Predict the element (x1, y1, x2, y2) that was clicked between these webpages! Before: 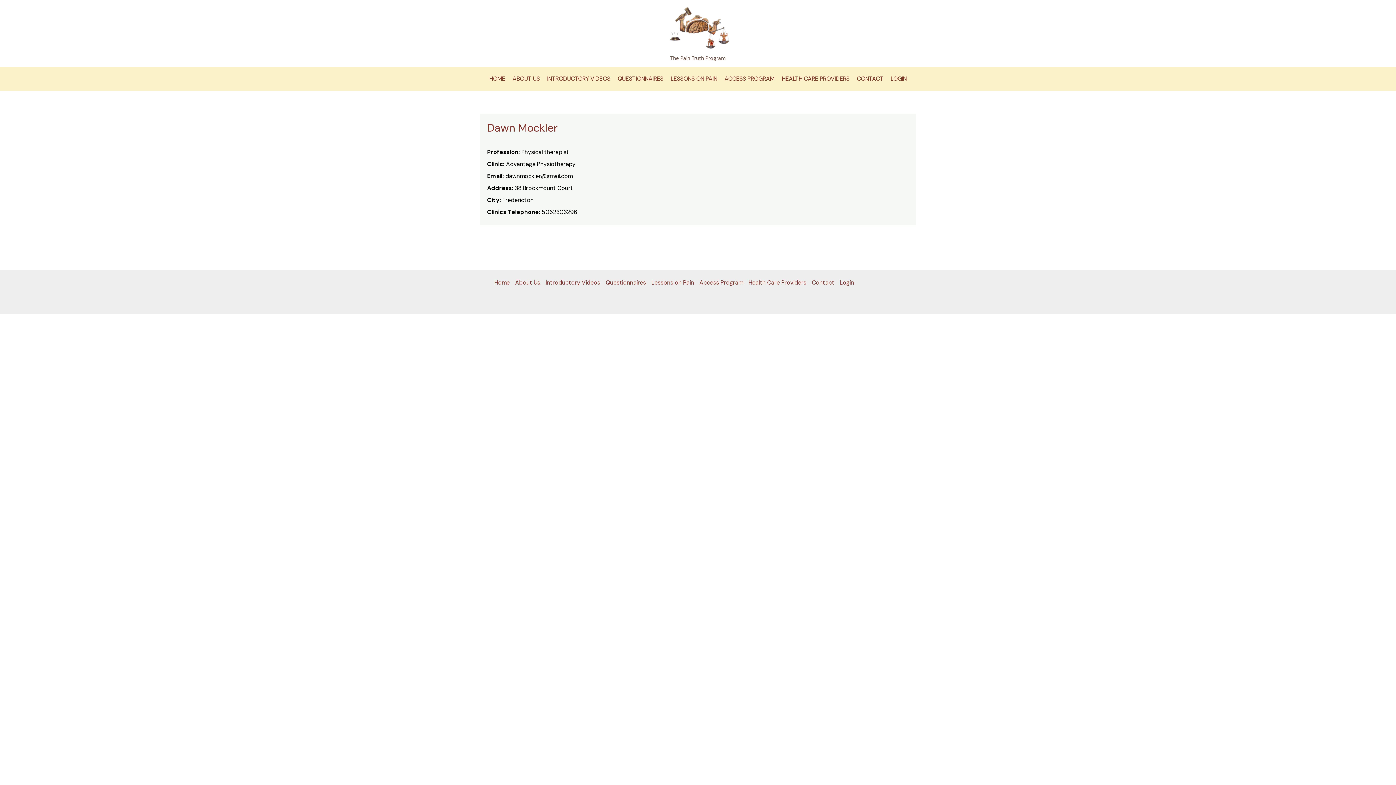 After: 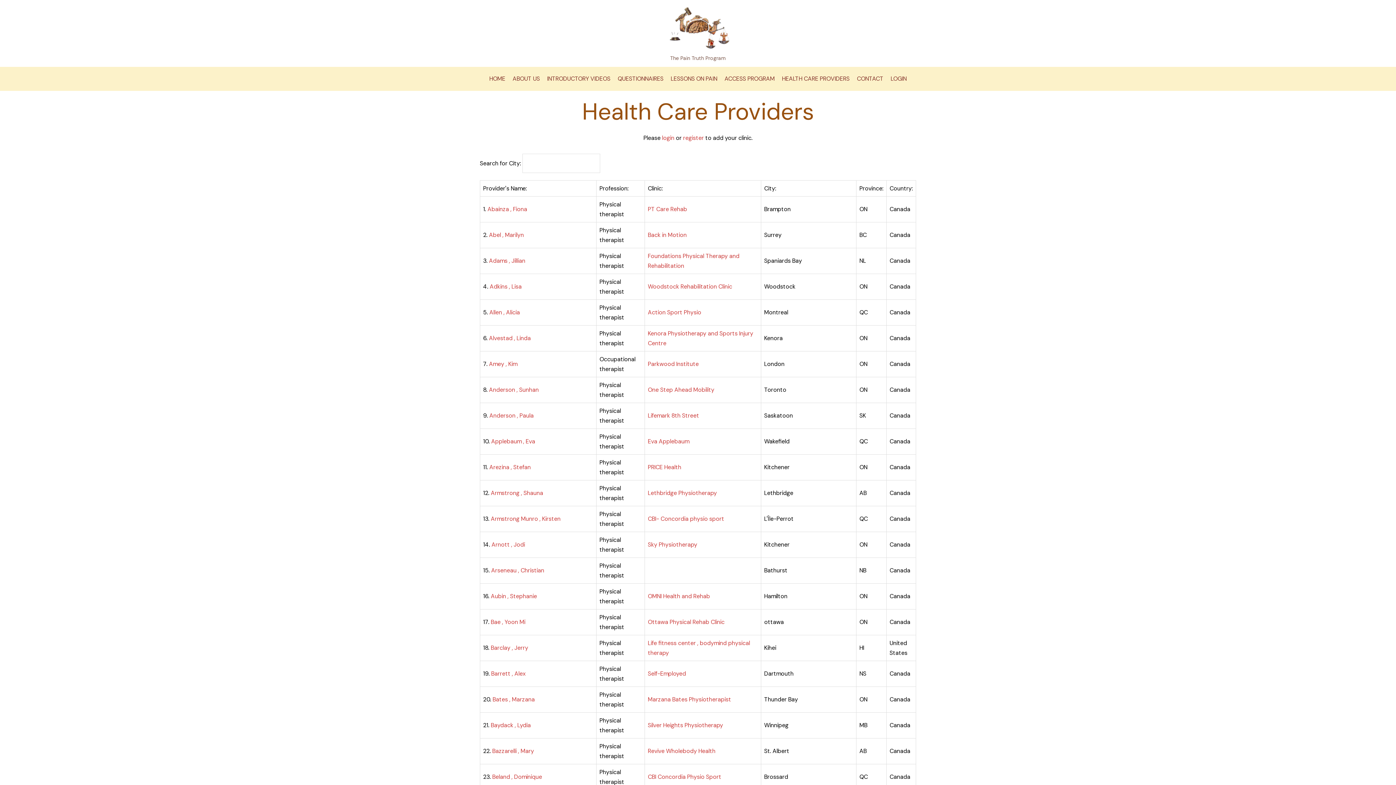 Action: label: Health Care Providers bbox: (748, 277, 812, 287)